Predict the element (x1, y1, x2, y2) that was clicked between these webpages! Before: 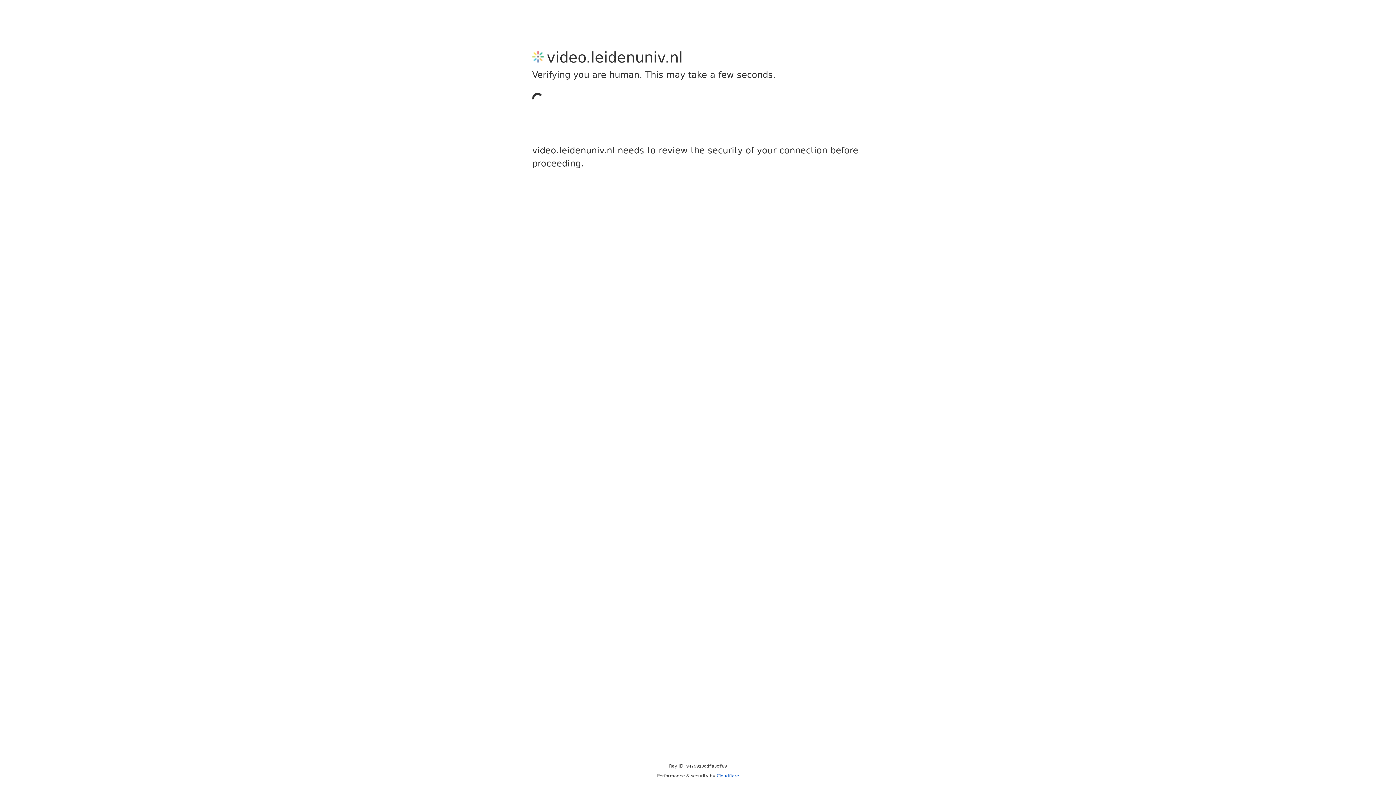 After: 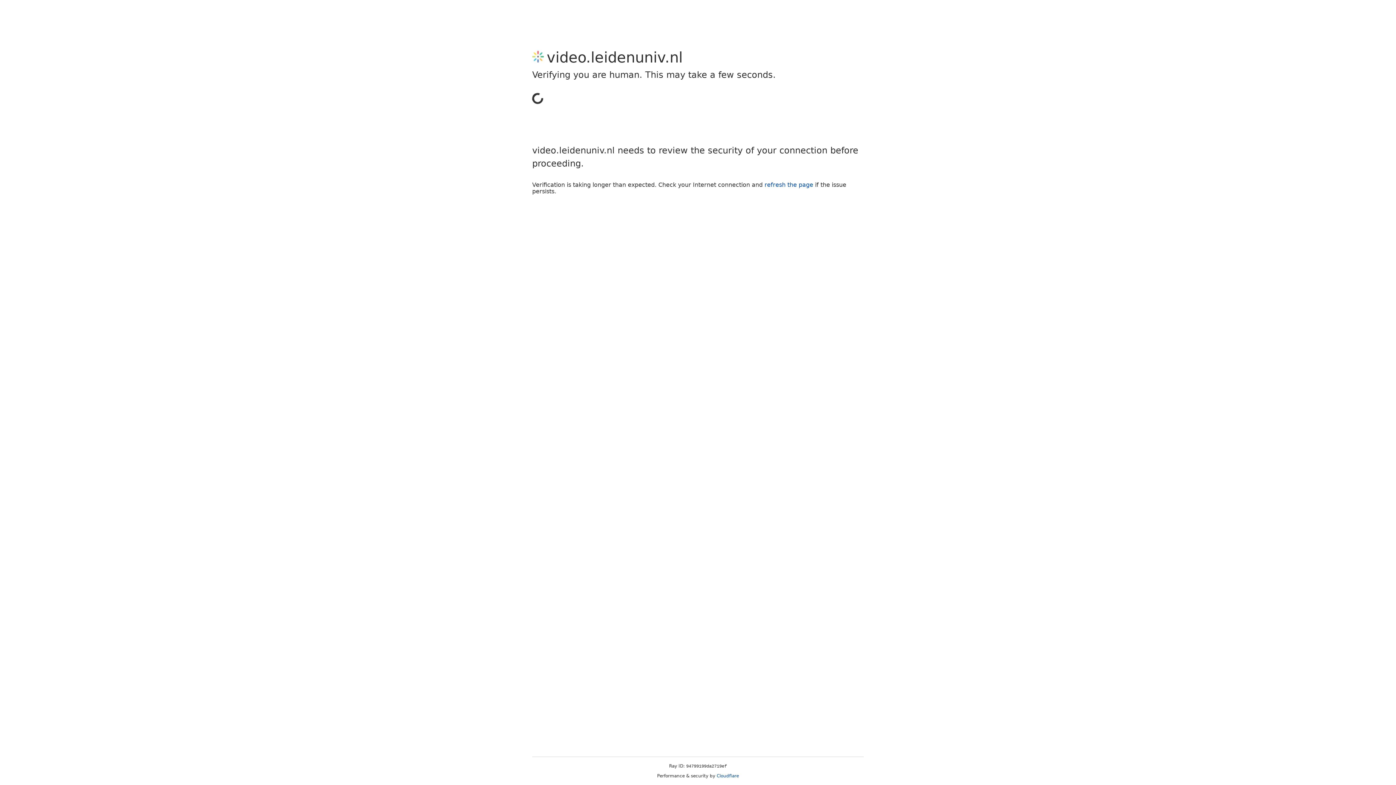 Action: label: Cloudflare bbox: (716, 773, 739, 778)